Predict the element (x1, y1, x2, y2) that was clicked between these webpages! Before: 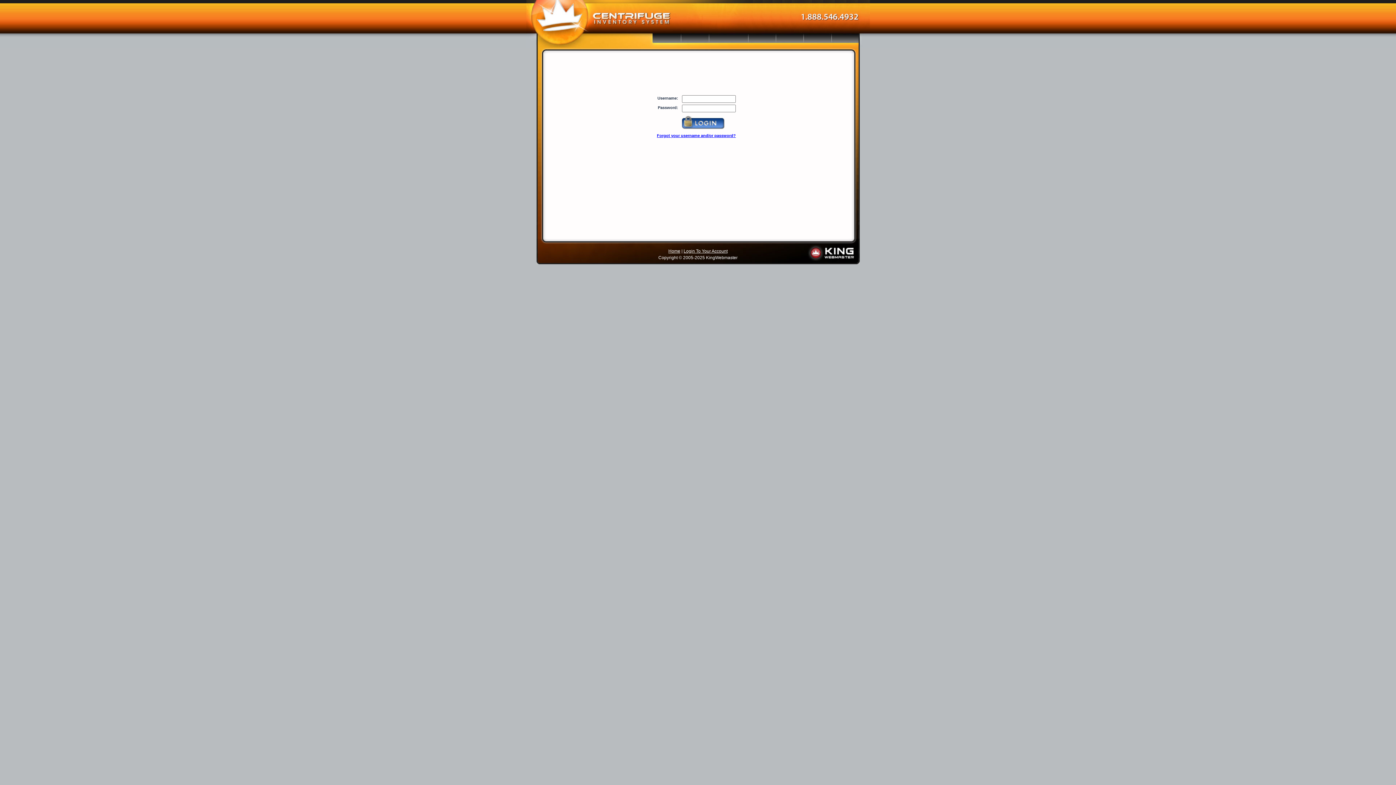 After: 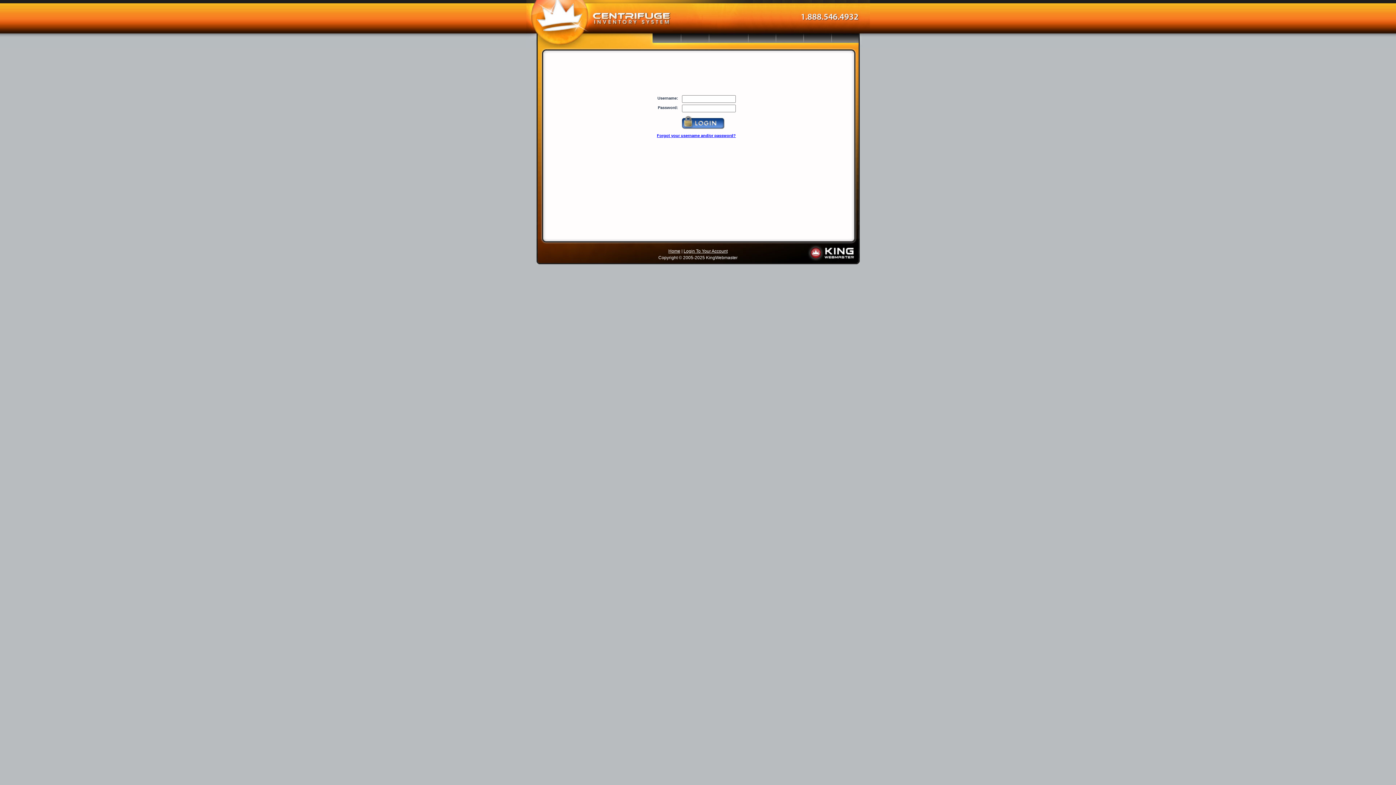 Action: label: Login To Your Account bbox: (683, 248, 727, 253)